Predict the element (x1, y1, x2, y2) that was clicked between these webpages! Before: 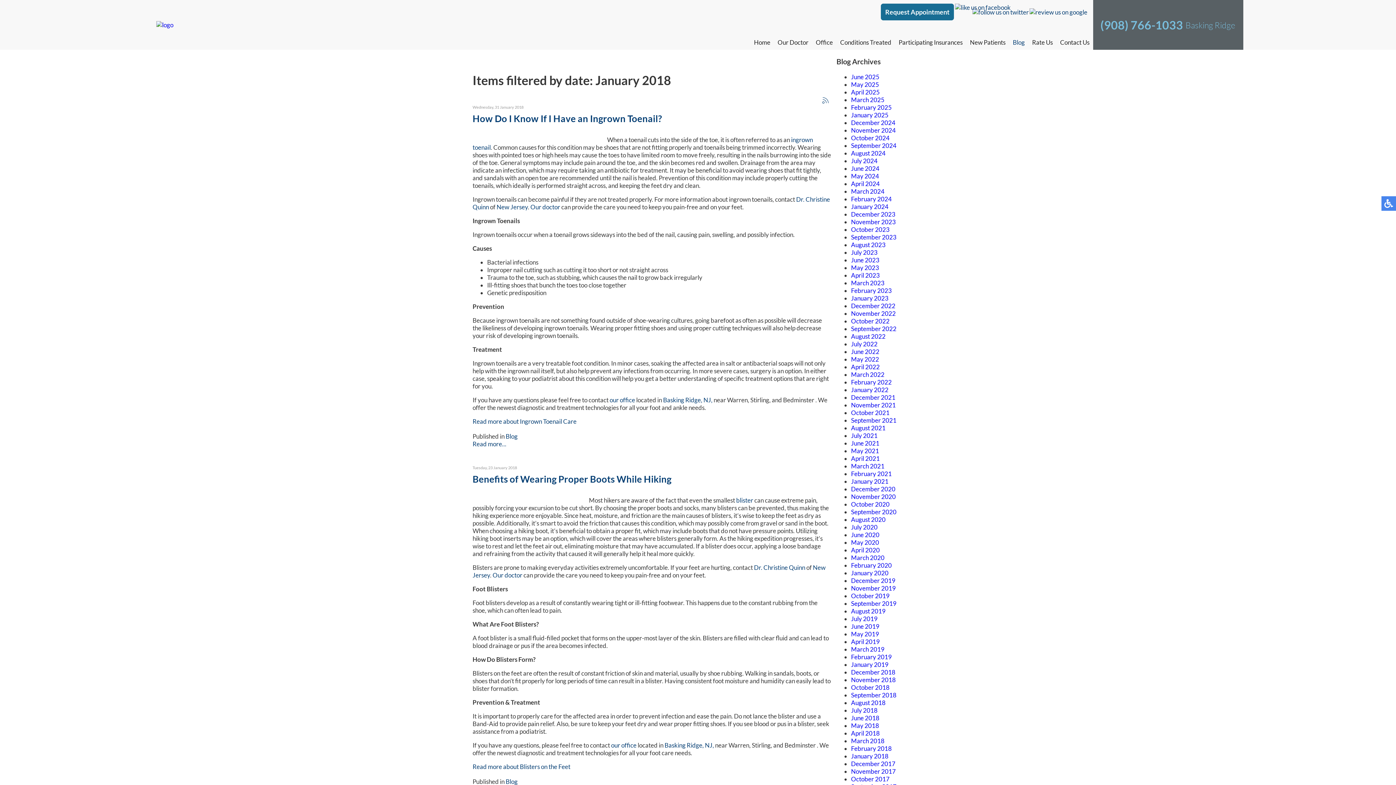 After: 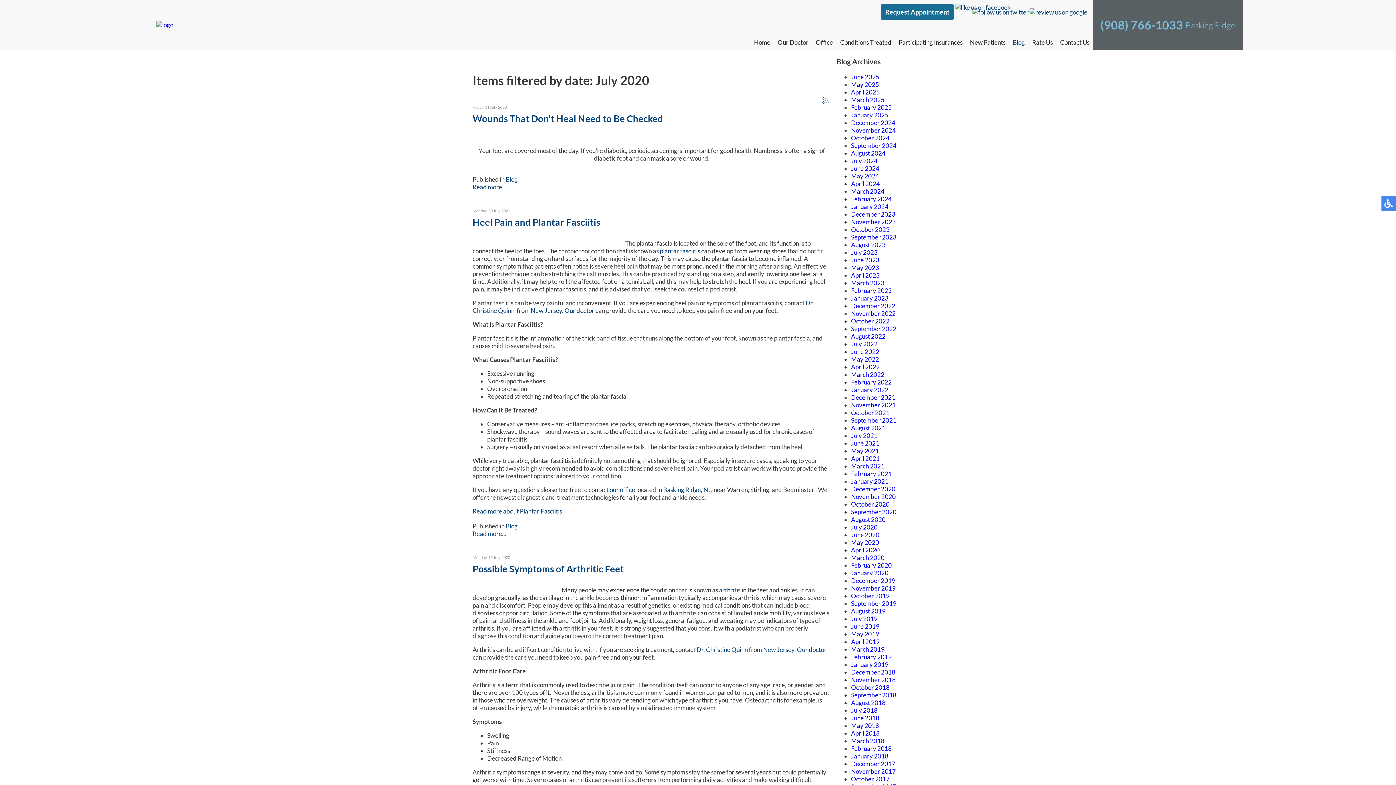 Action: label: July 2020 bbox: (851, 523, 877, 531)